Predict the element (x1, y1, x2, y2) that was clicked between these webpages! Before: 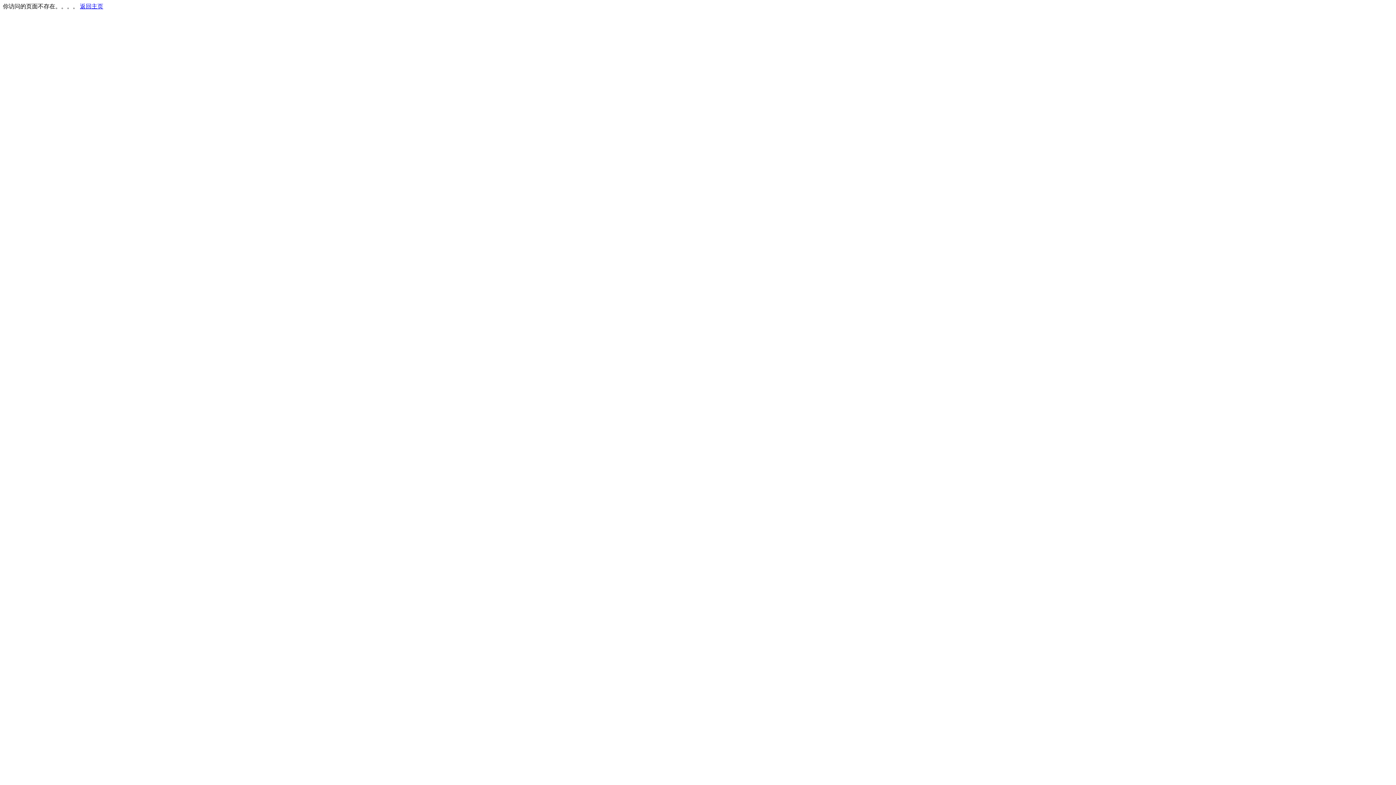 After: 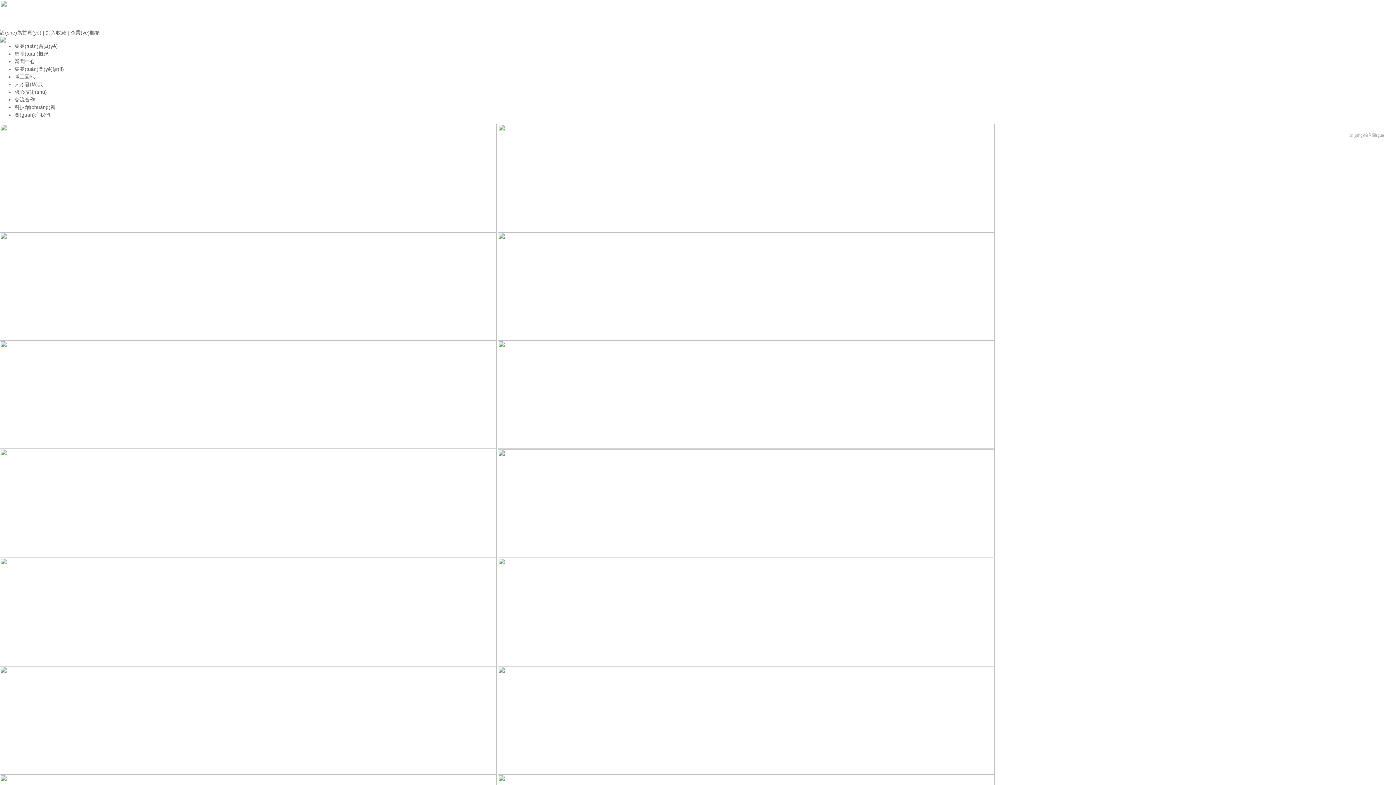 Action: label: 返回主页 bbox: (80, 3, 103, 9)